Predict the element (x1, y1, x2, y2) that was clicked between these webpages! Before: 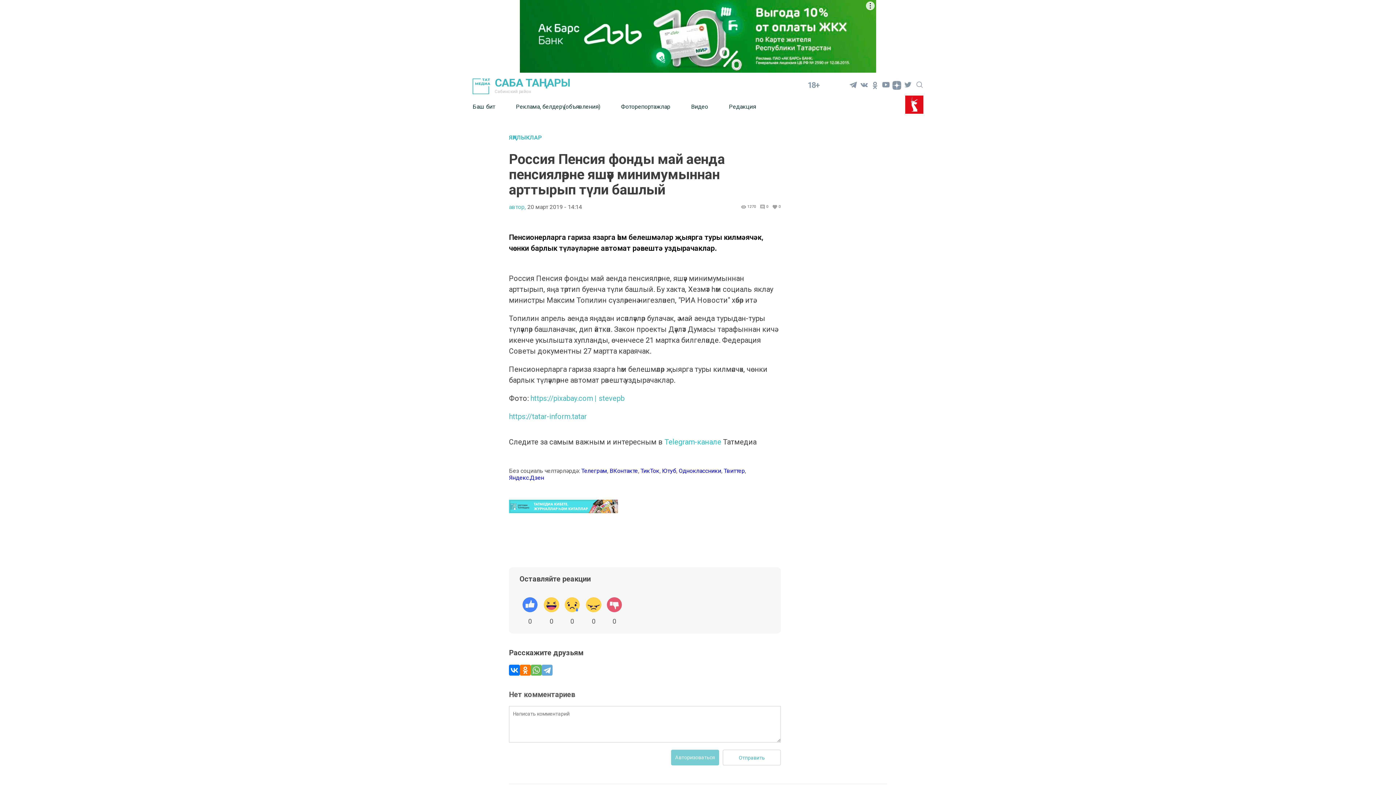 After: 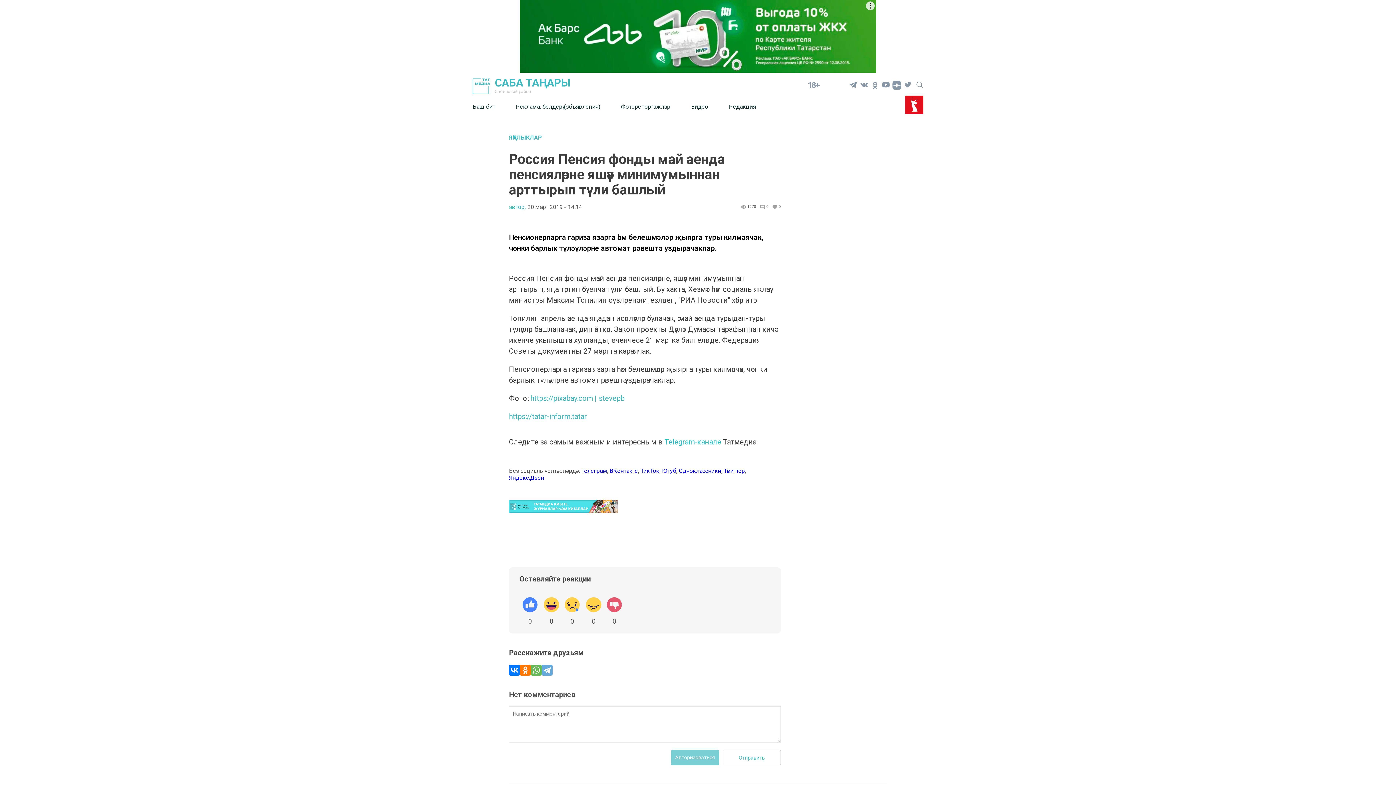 Action: bbox: (520, 0, 876, 72)